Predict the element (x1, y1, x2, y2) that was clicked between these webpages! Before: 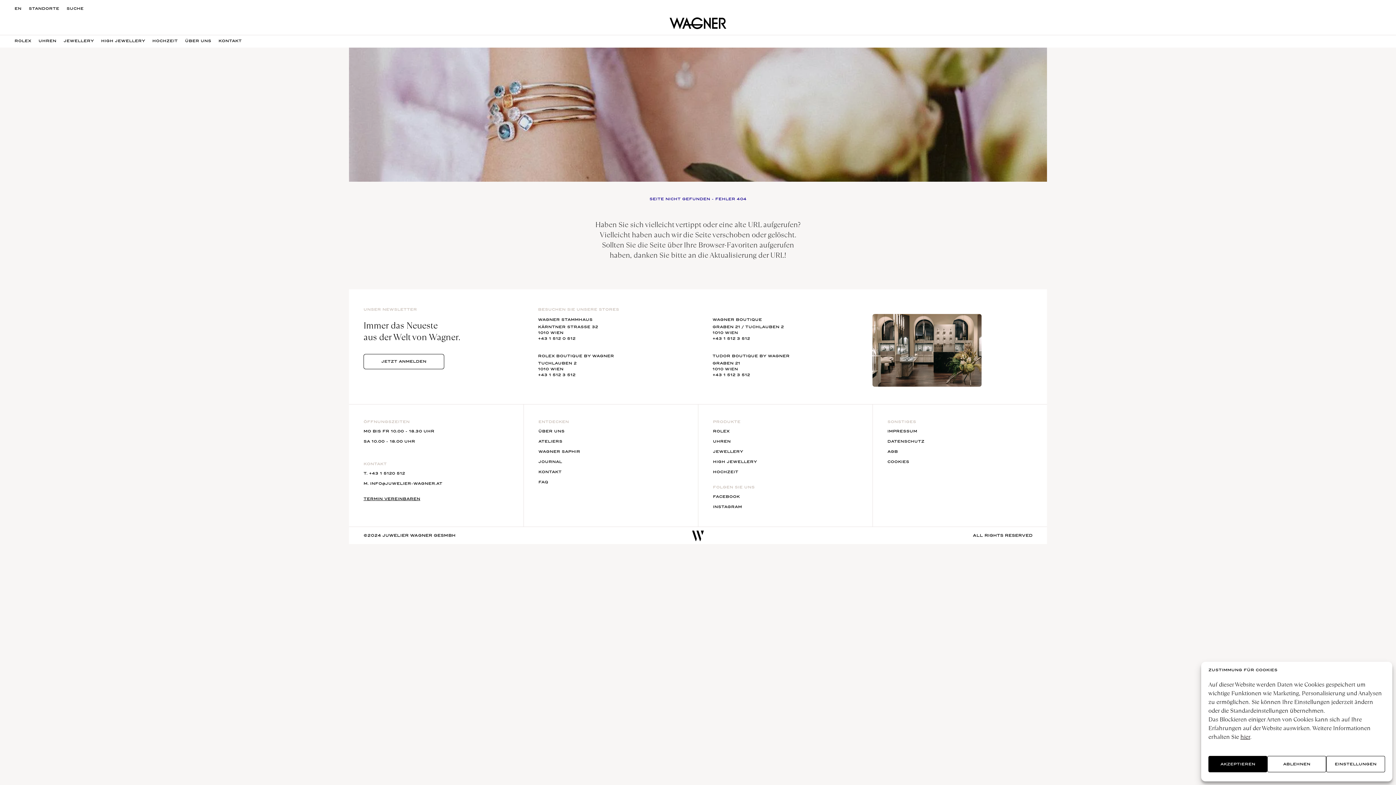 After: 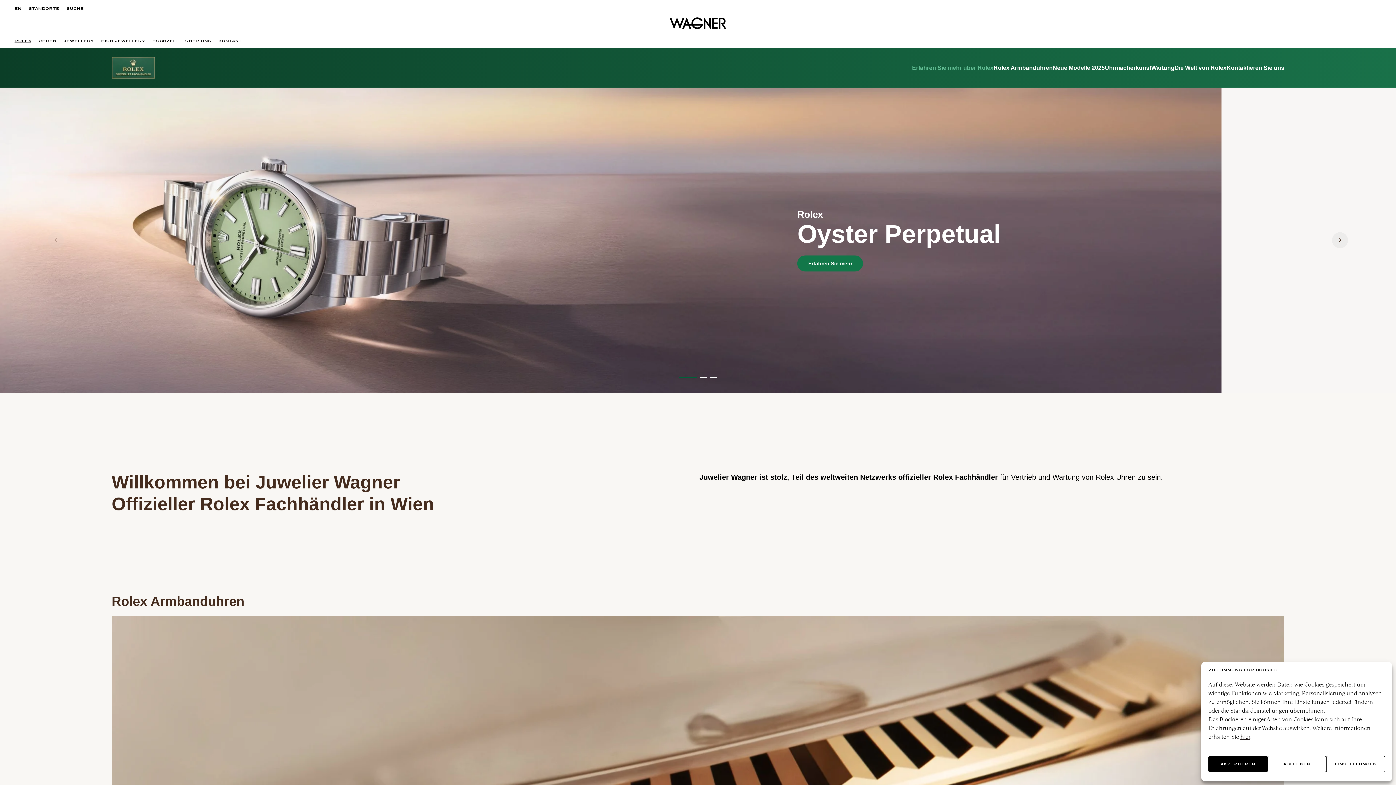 Action: label: ROLEX bbox: (14, 35, 31, 47)